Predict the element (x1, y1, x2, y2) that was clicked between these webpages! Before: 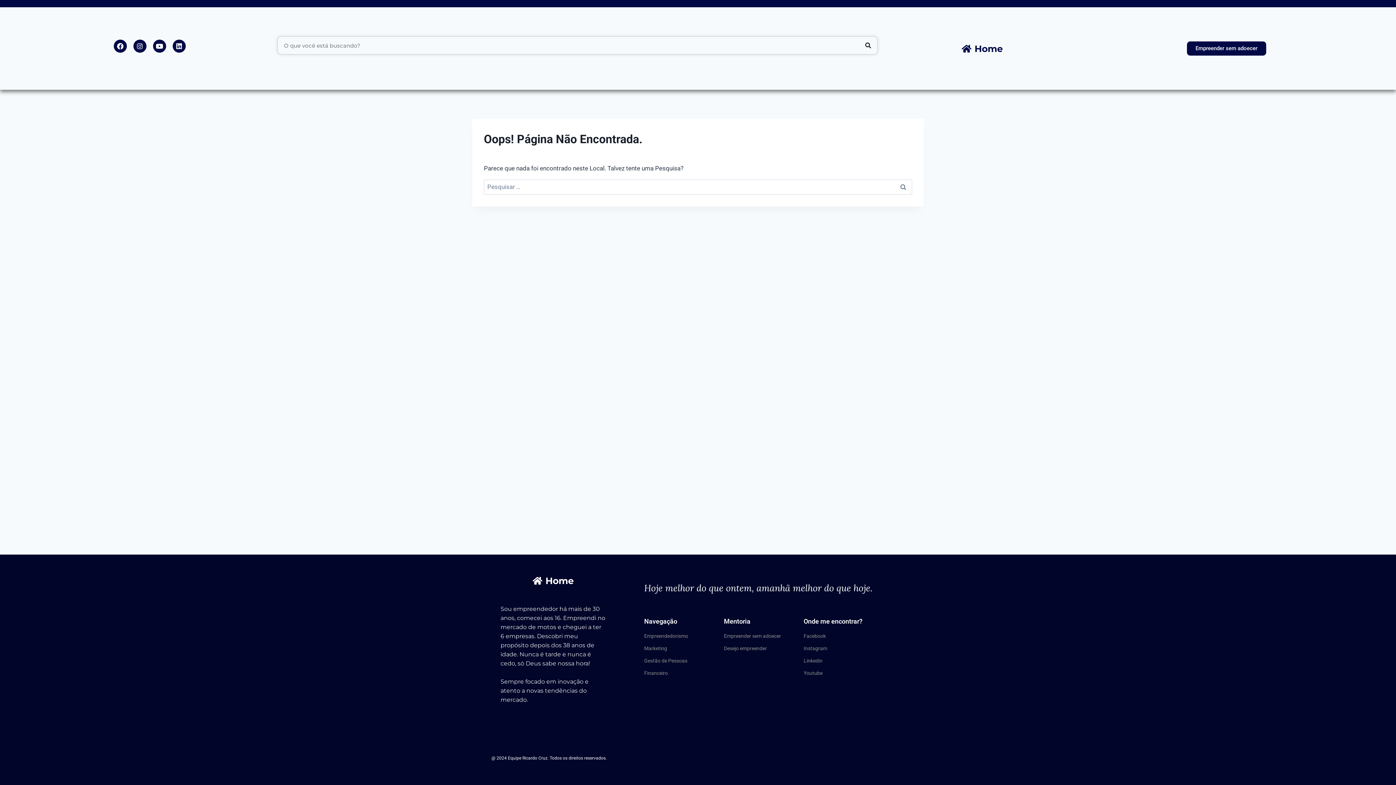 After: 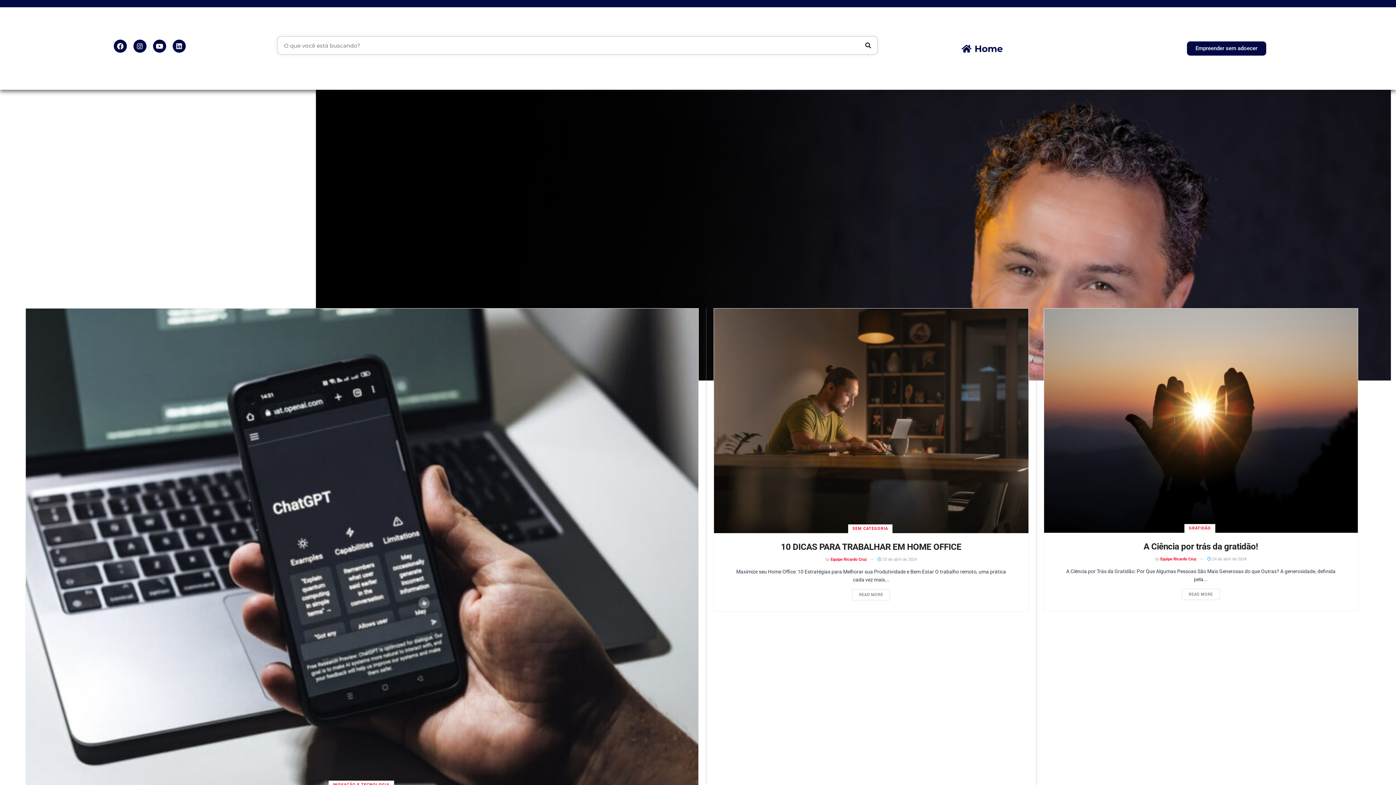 Action: bbox: (491, 573, 614, 588) label: Home